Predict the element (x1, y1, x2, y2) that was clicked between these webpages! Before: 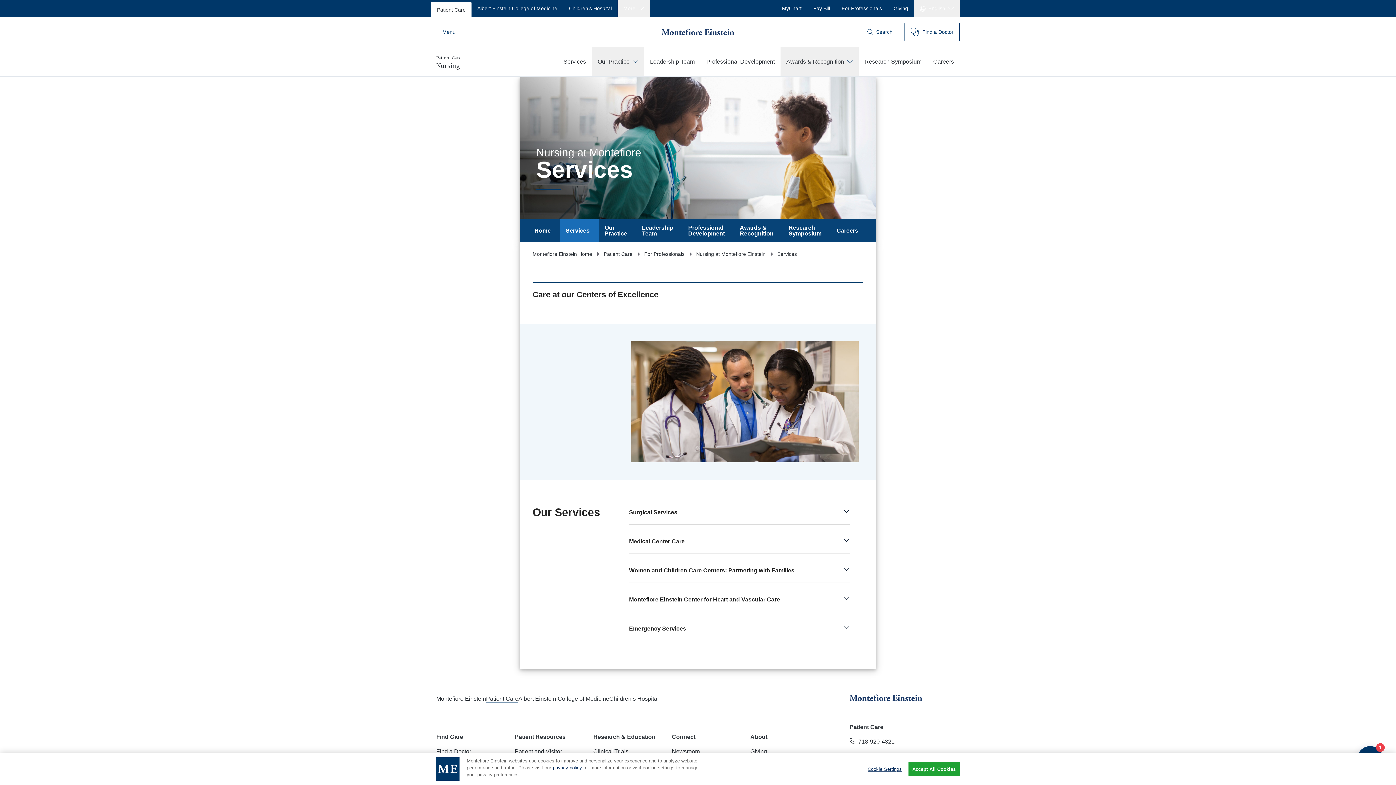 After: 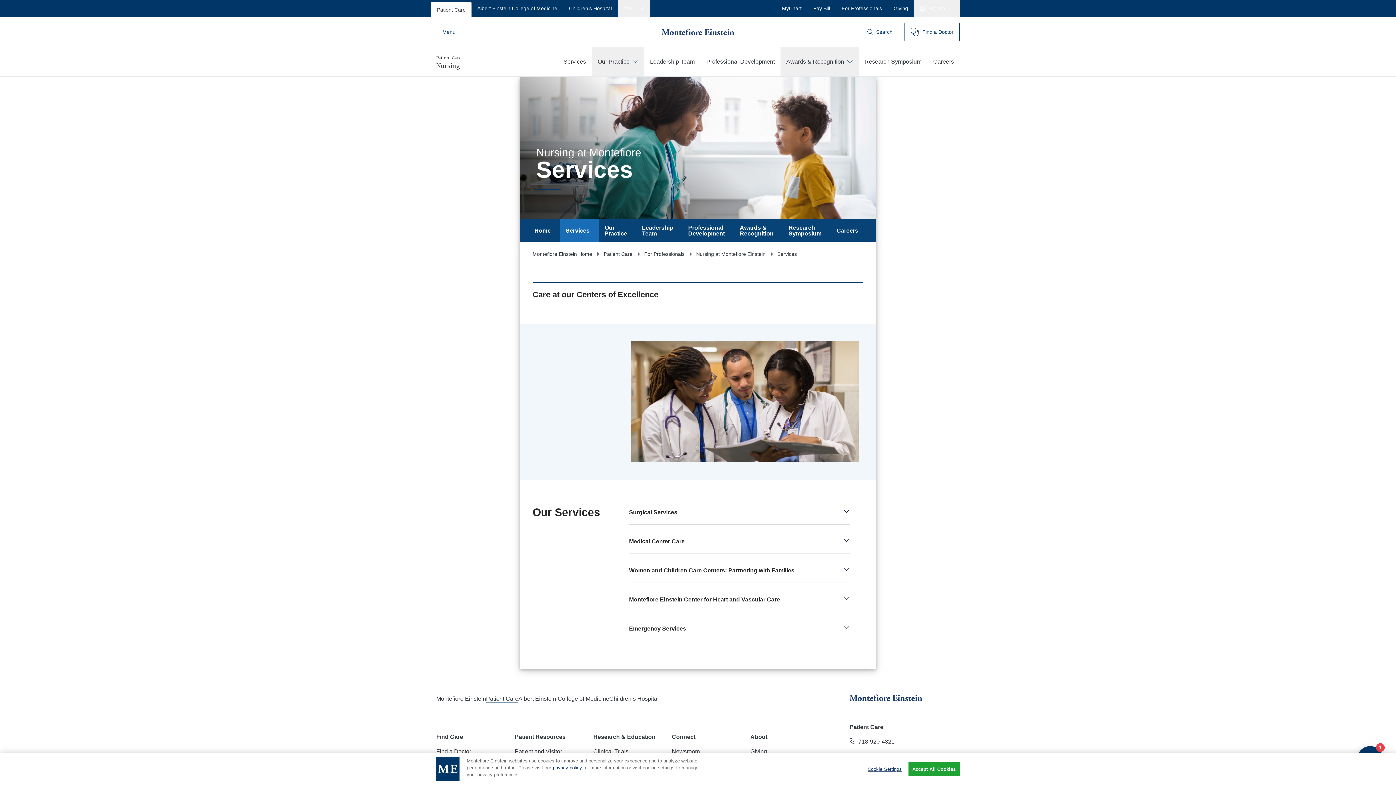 Action: label: Patient Resources bbox: (514, 733, 565, 741)